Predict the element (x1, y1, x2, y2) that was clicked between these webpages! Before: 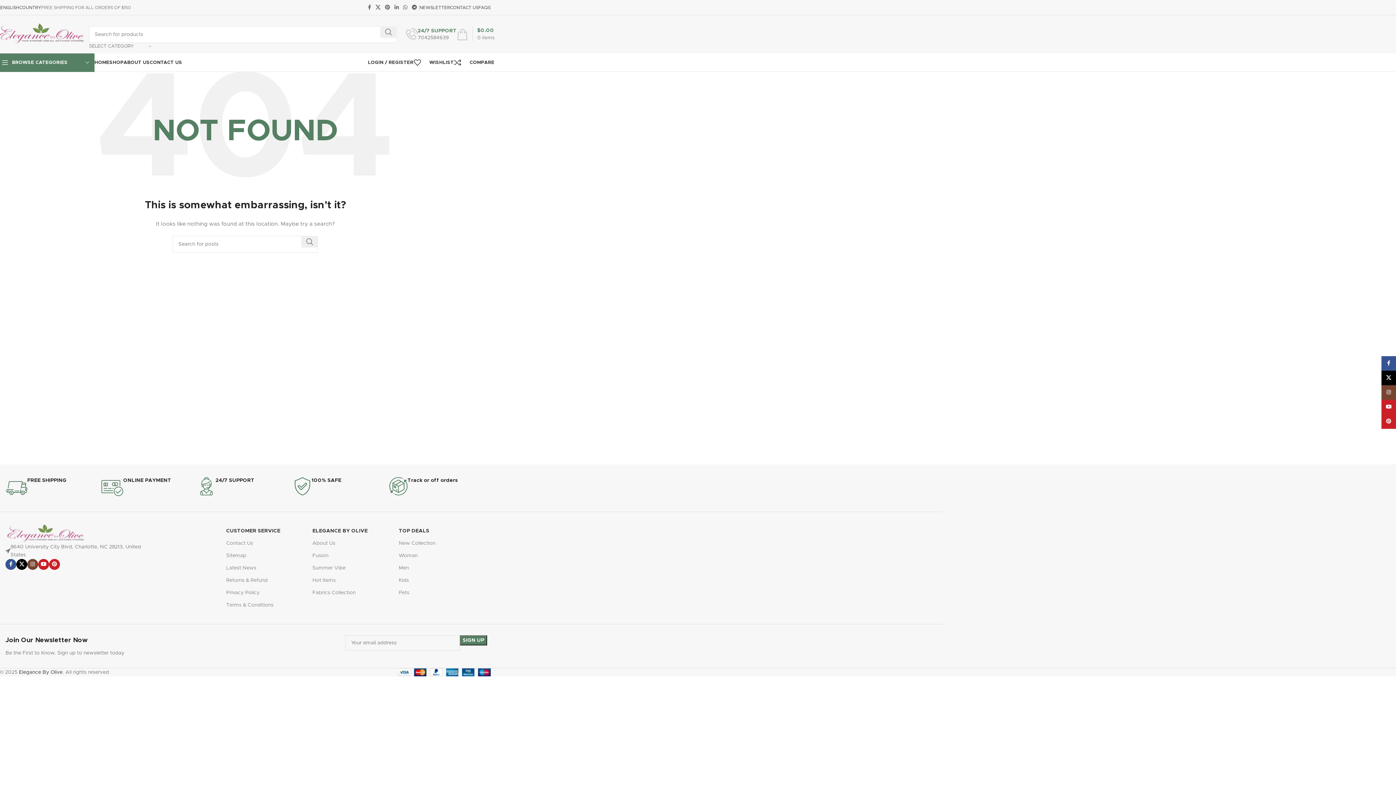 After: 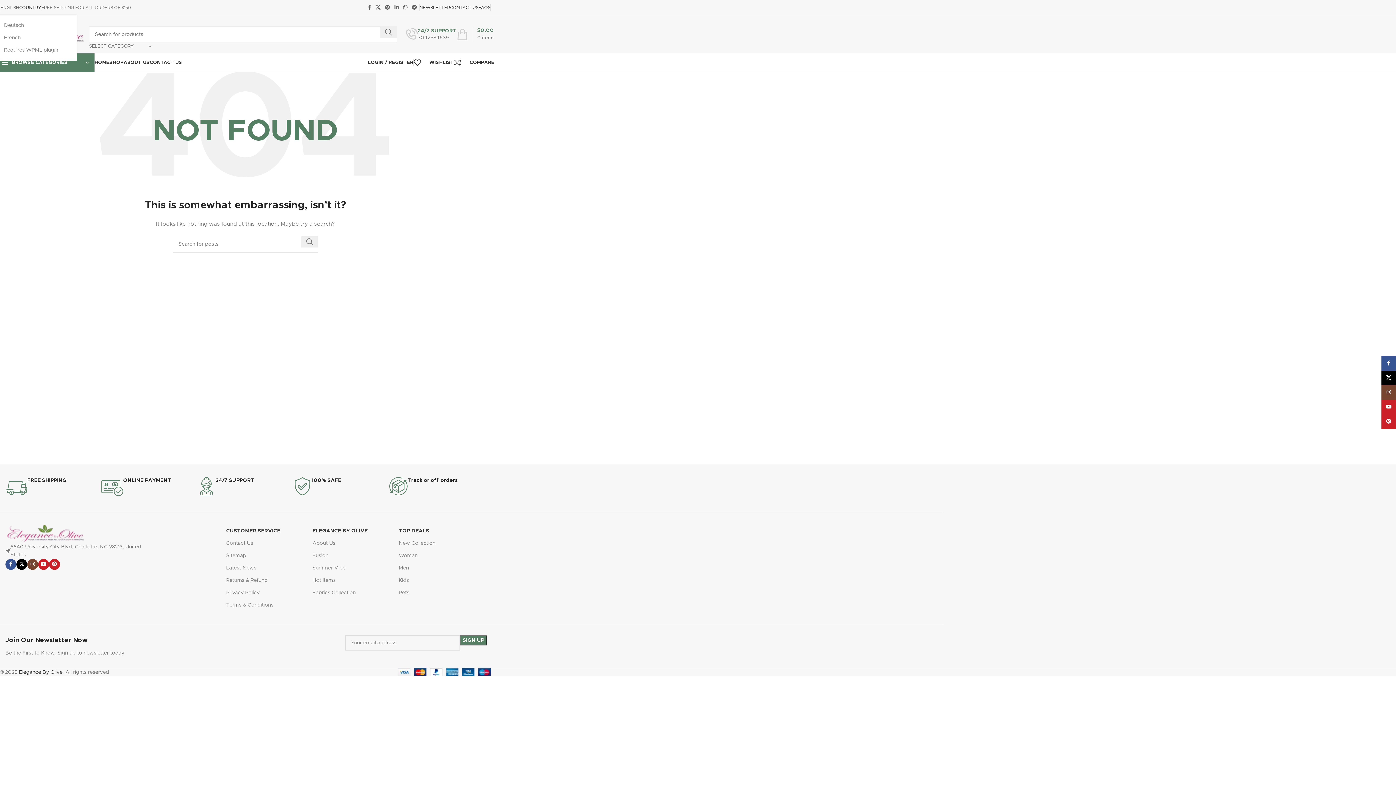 Action: bbox: (0, 0, 19, 14) label: ENGLISH